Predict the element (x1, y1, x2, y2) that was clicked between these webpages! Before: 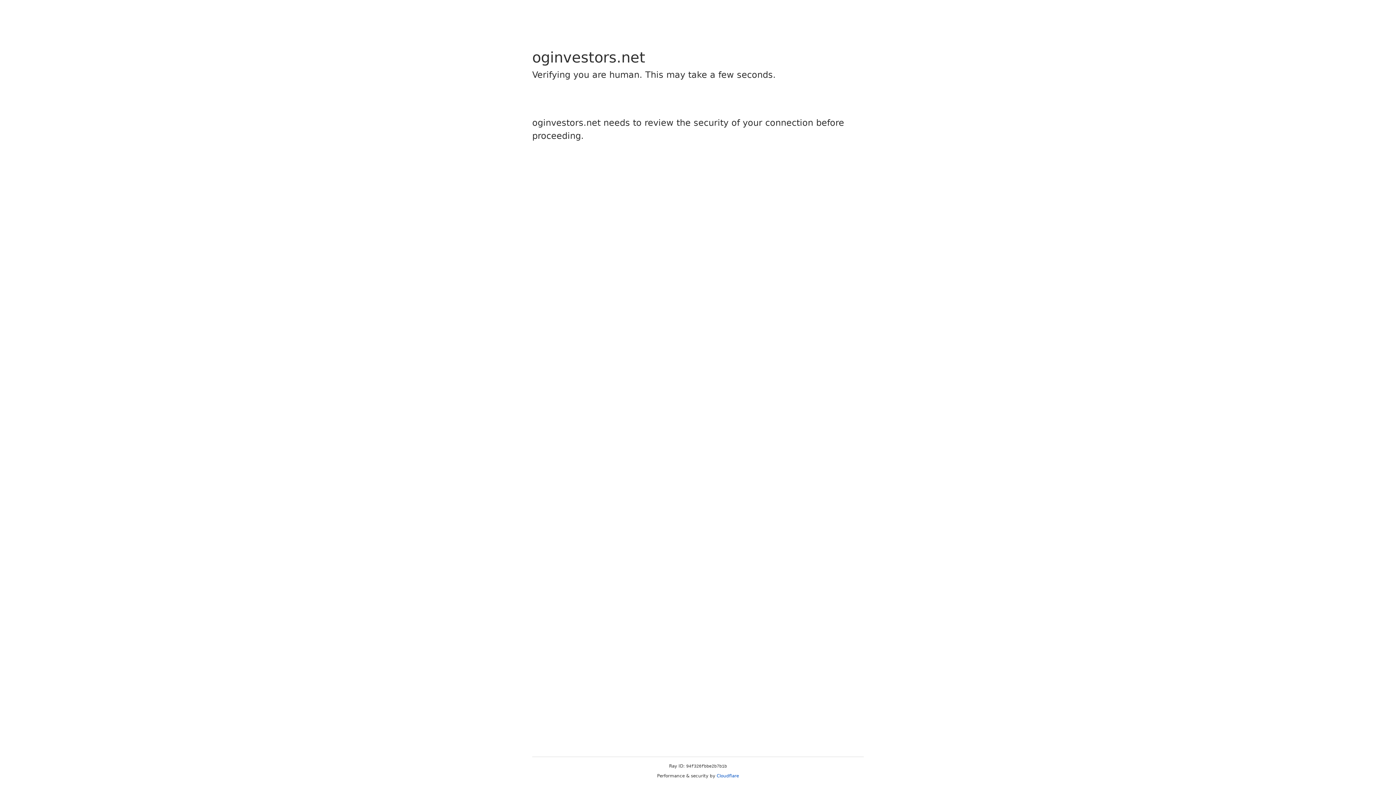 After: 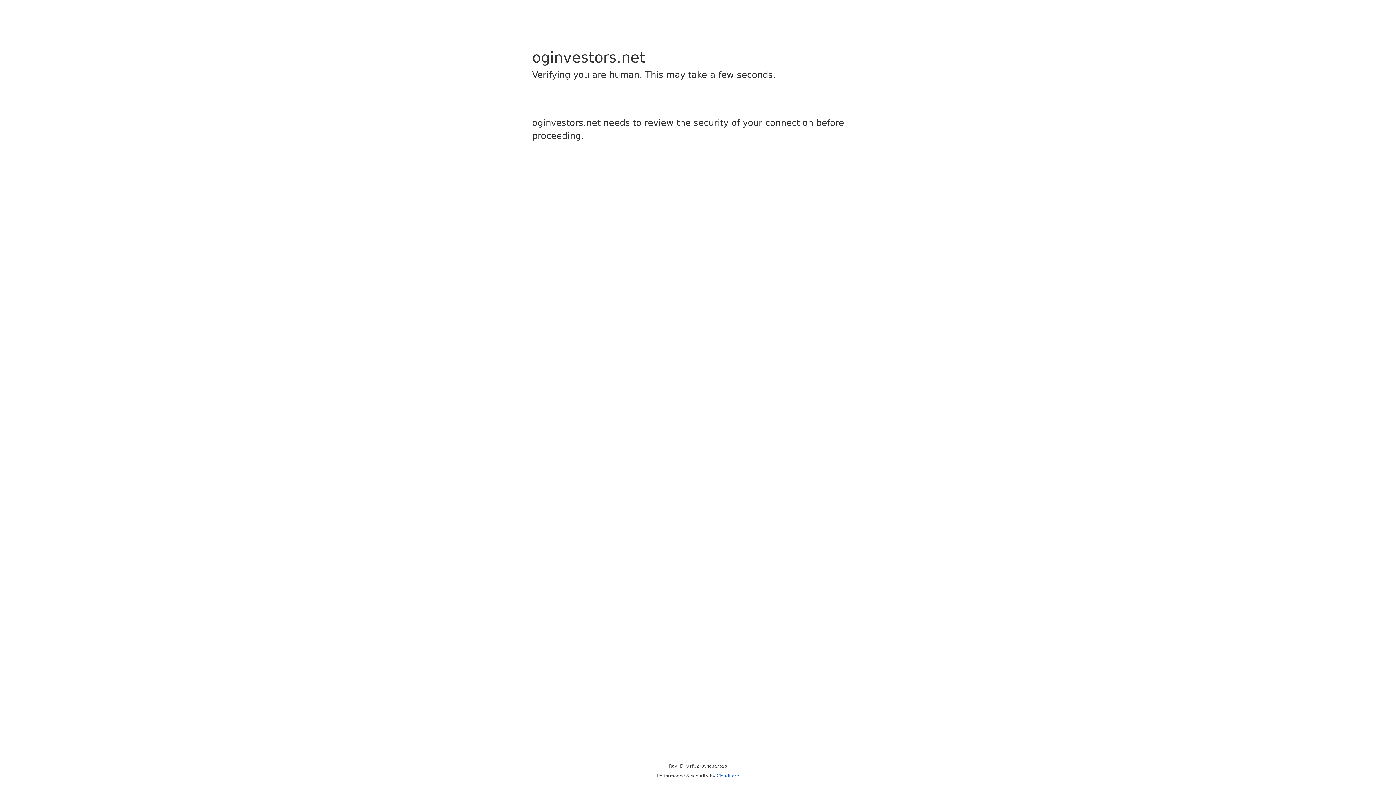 Action: bbox: (716, 773, 739, 778) label: Cloudflare